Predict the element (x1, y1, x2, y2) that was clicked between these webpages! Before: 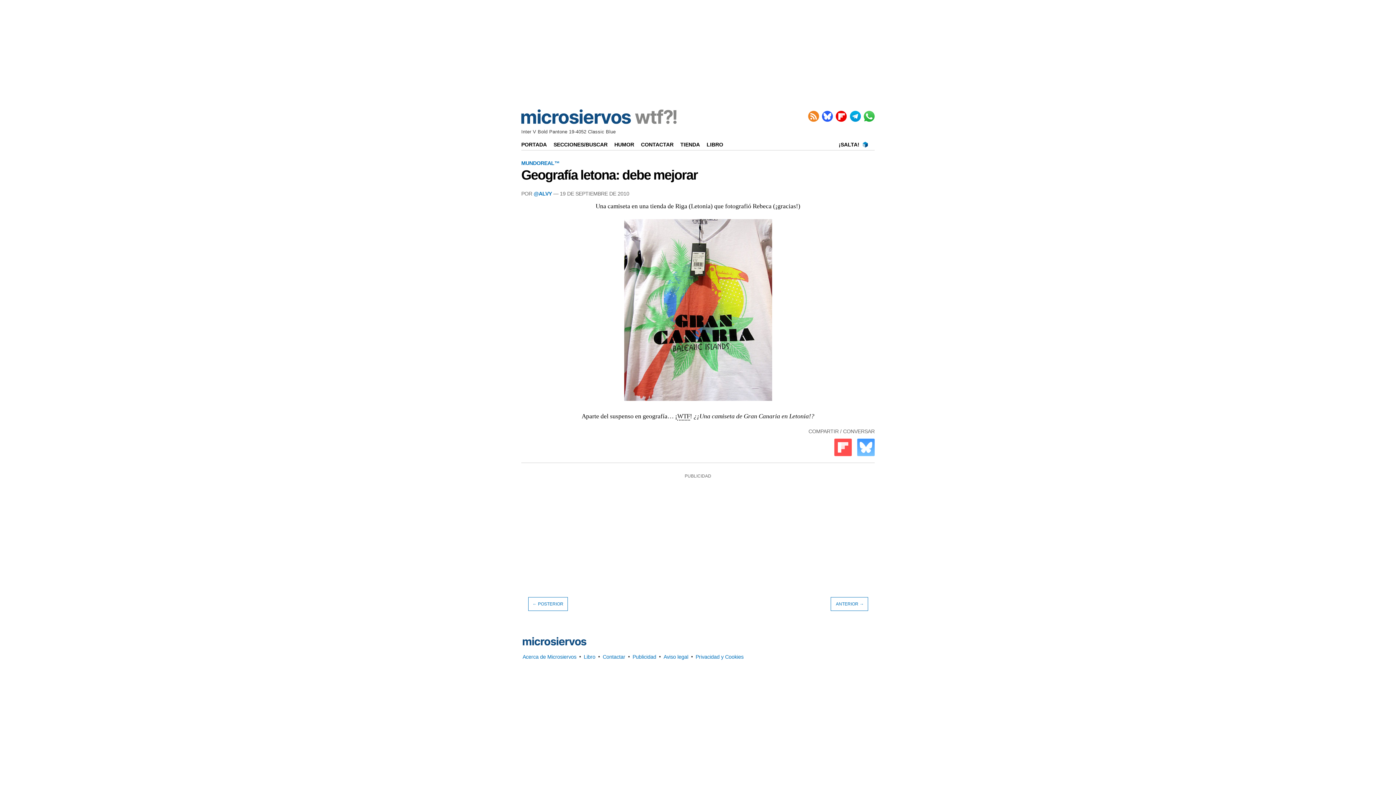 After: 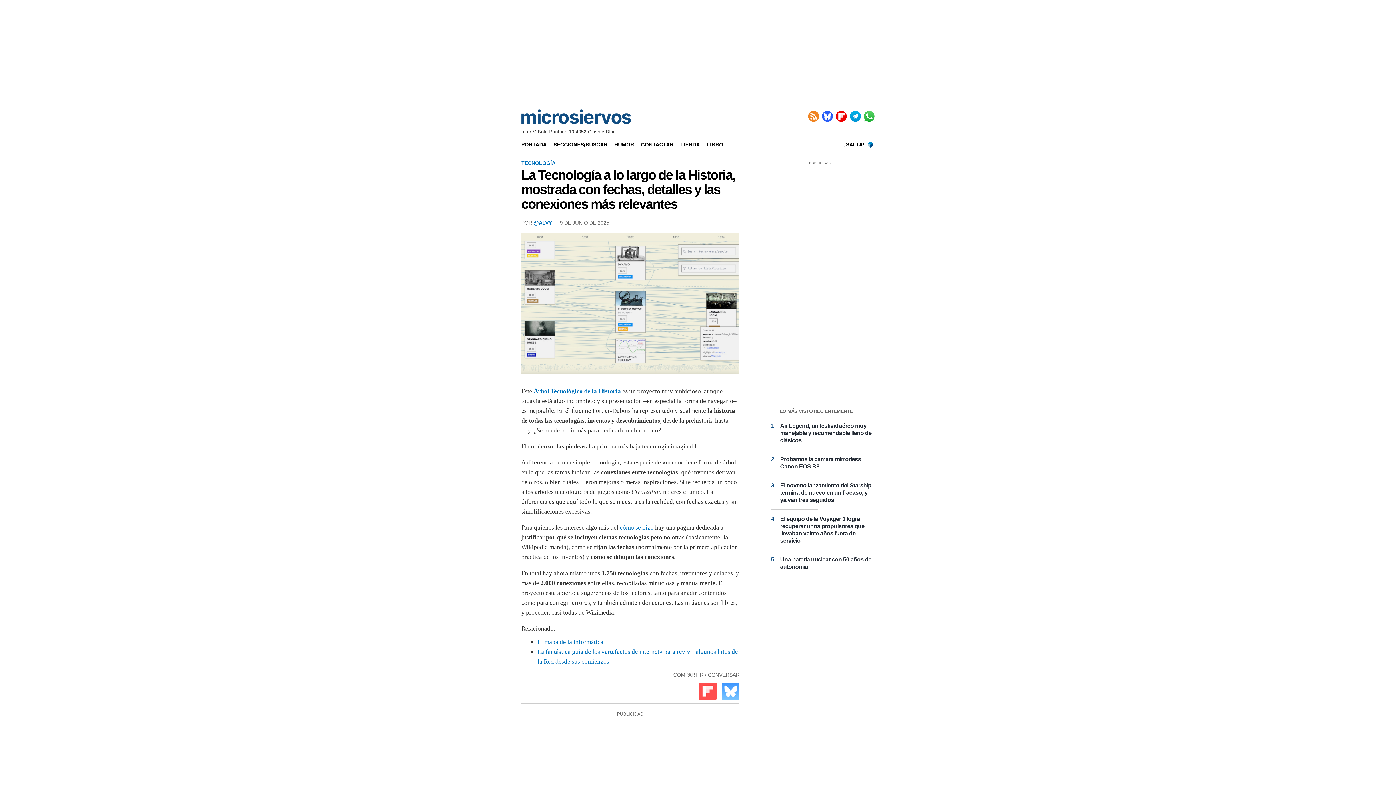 Action: bbox: (521, 639, 587, 648)